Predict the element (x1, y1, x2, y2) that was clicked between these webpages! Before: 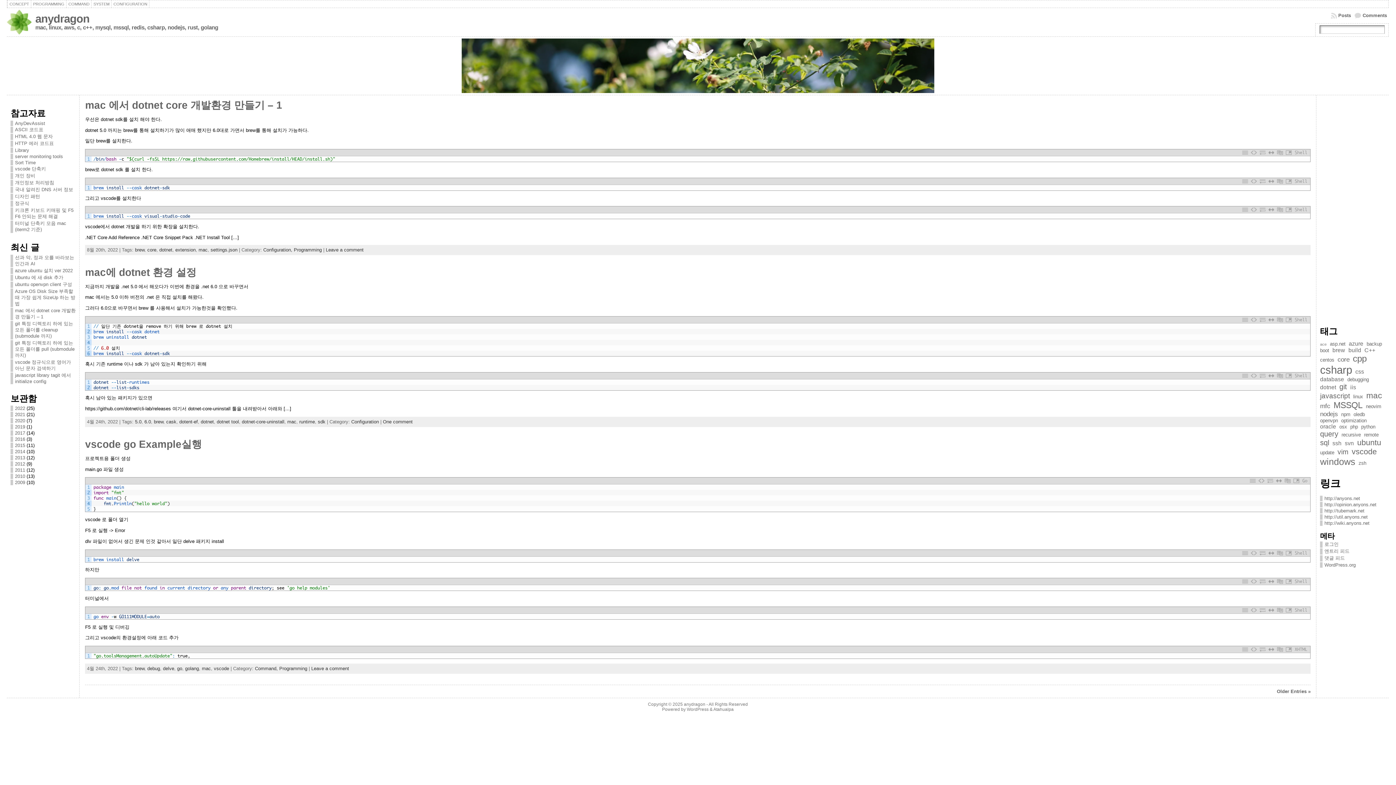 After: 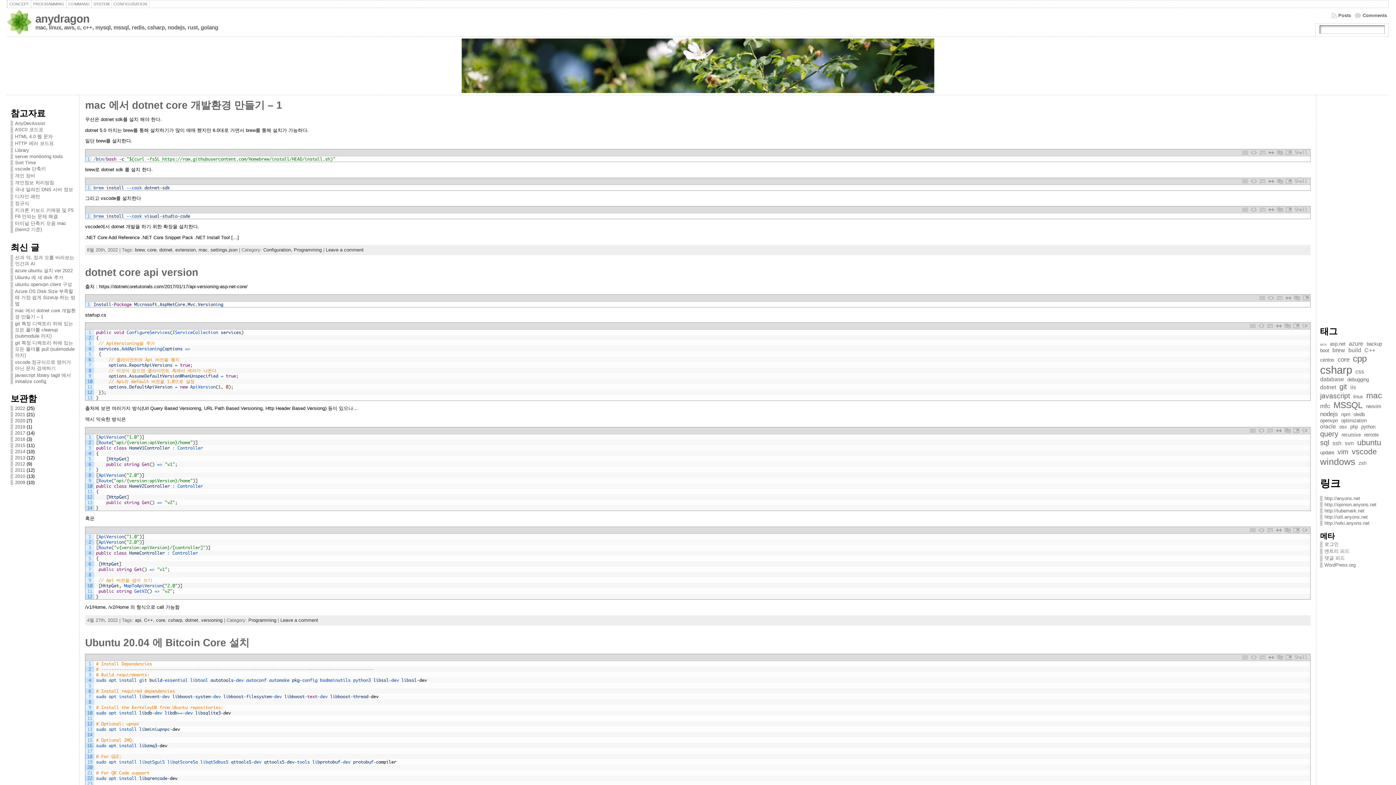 Action: label: core bbox: (147, 247, 156, 252)